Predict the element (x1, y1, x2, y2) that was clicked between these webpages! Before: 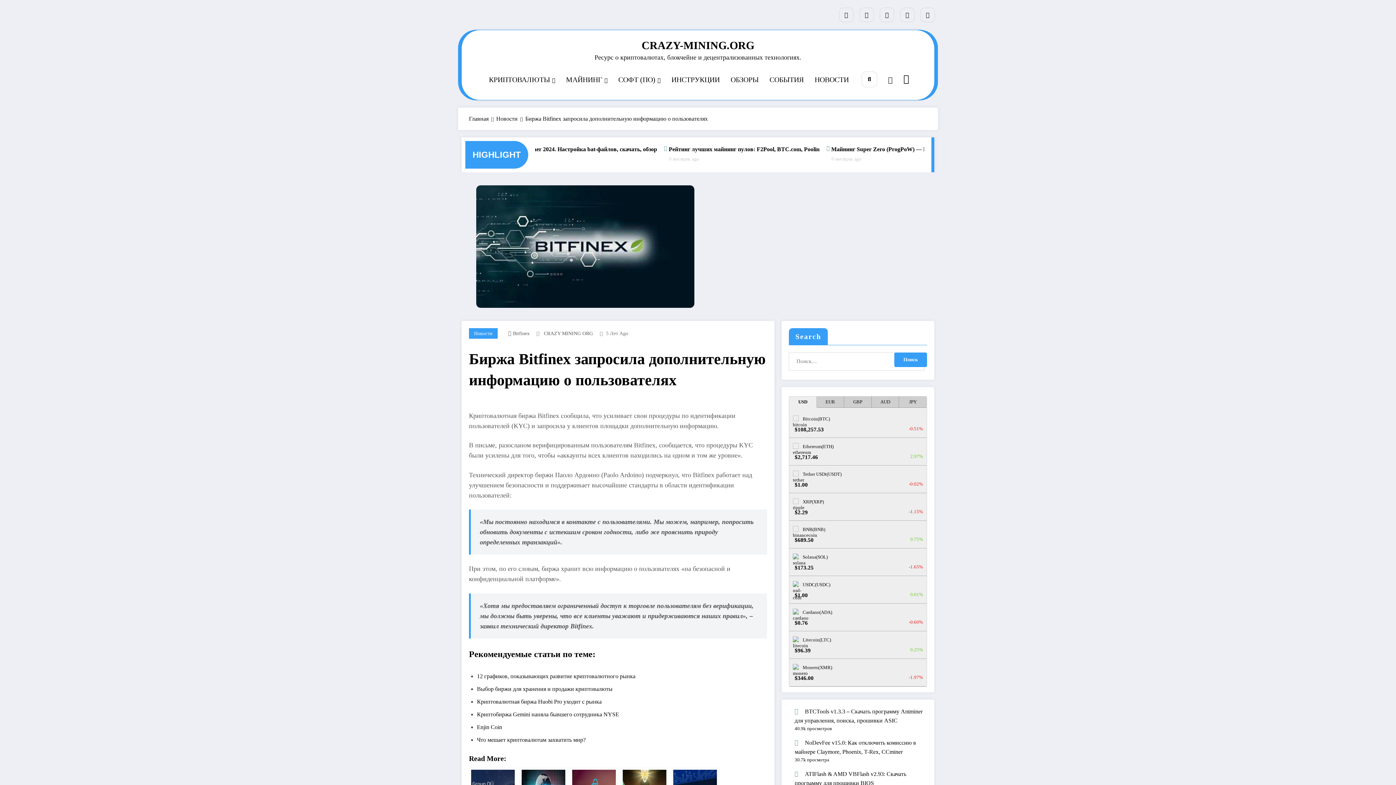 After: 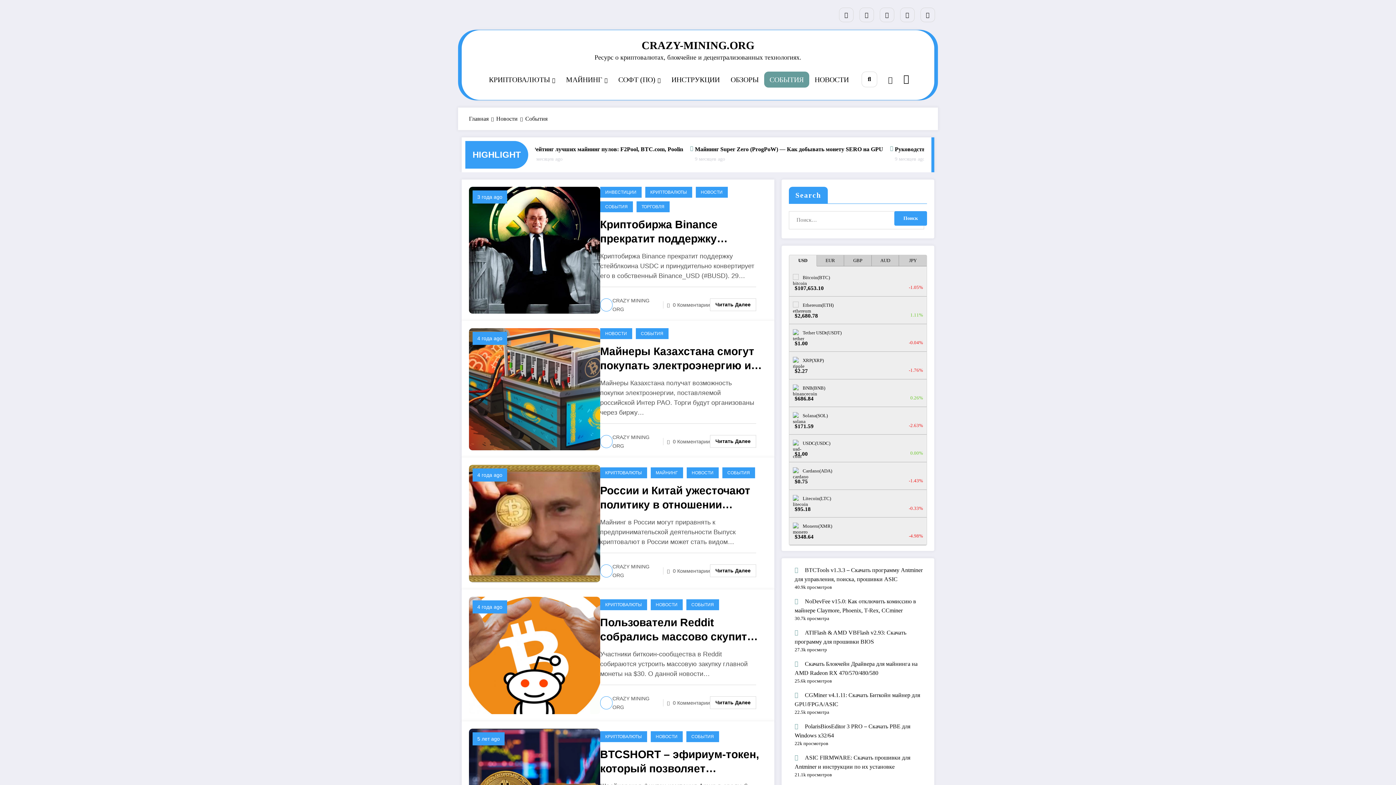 Action: label: СОБЫТИЯ bbox: (764, 71, 809, 87)